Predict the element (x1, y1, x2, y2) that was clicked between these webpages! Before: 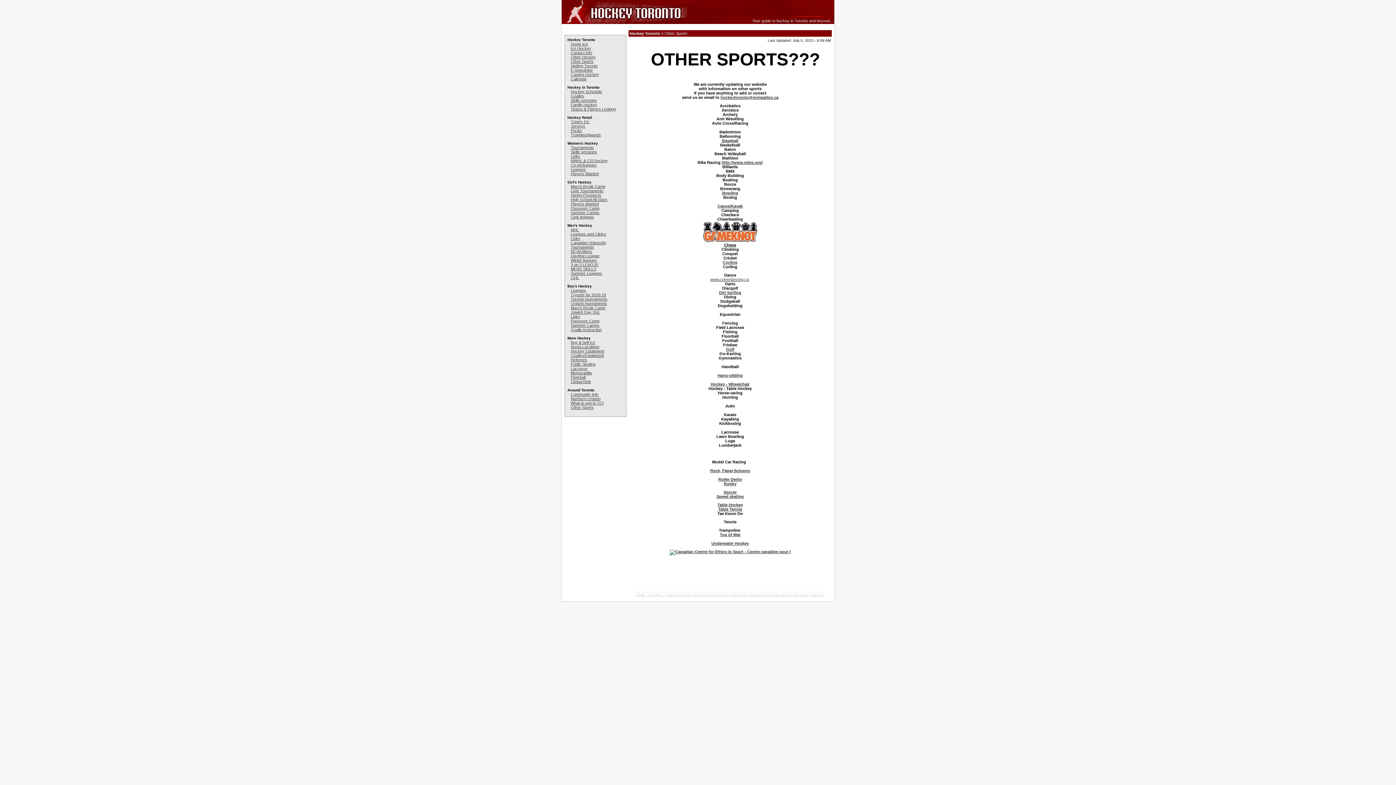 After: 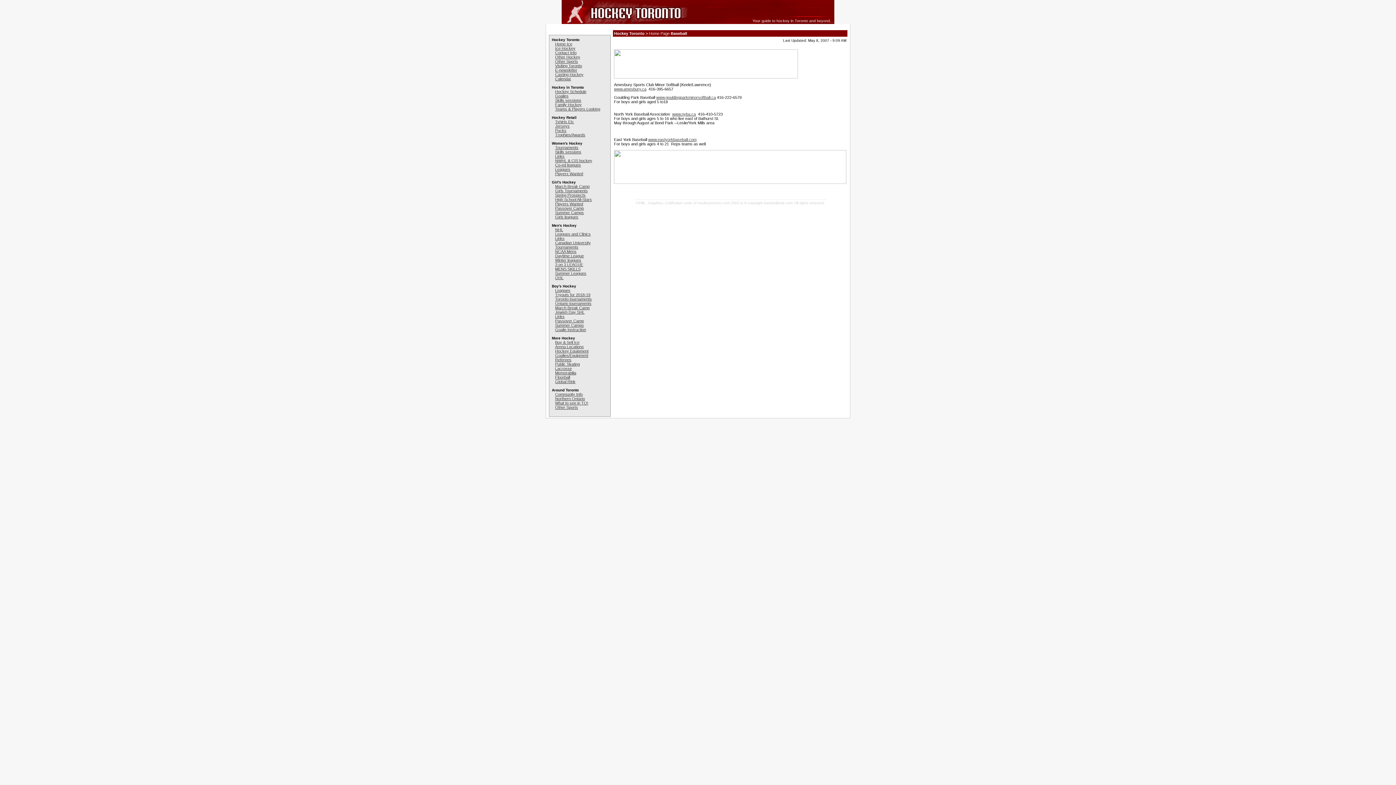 Action: label: Baseball
 bbox: (722, 138, 738, 142)